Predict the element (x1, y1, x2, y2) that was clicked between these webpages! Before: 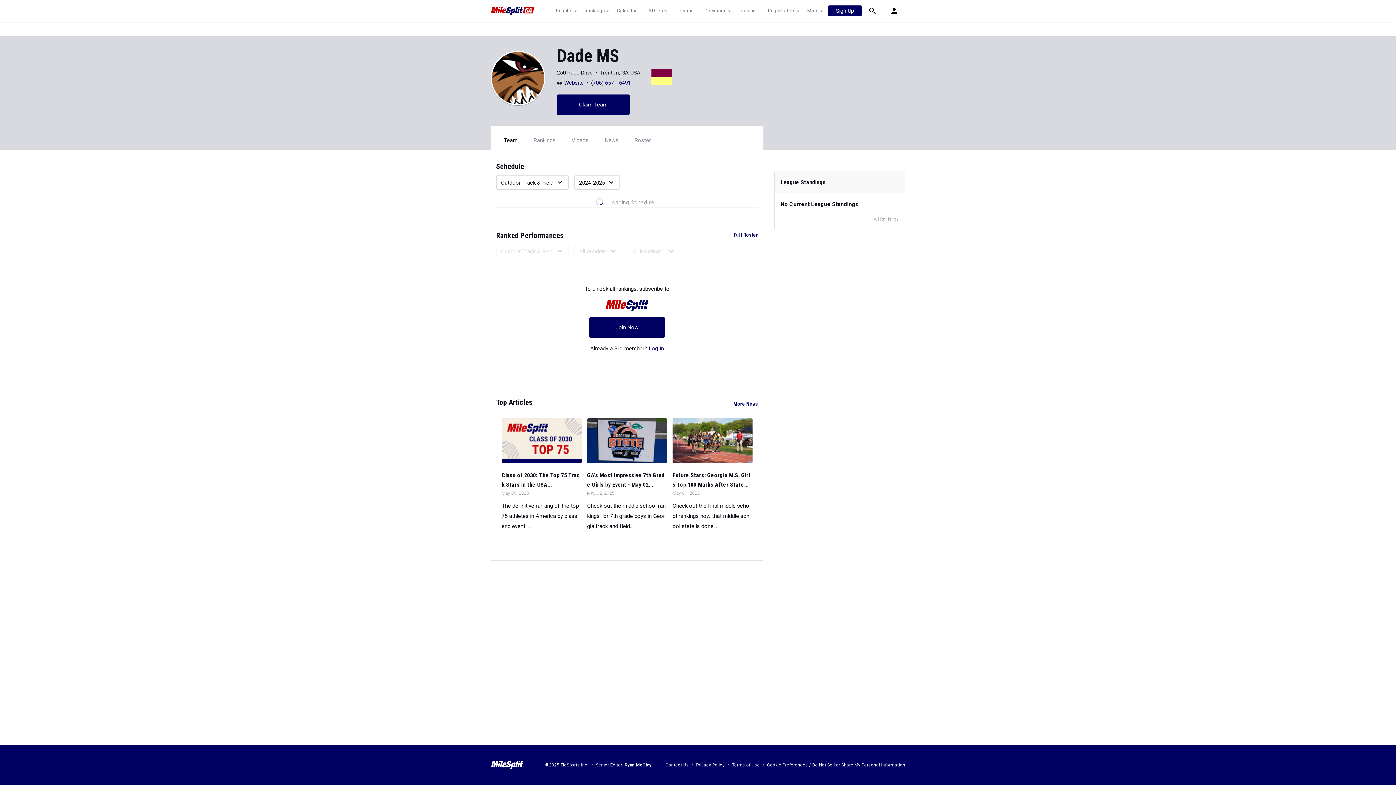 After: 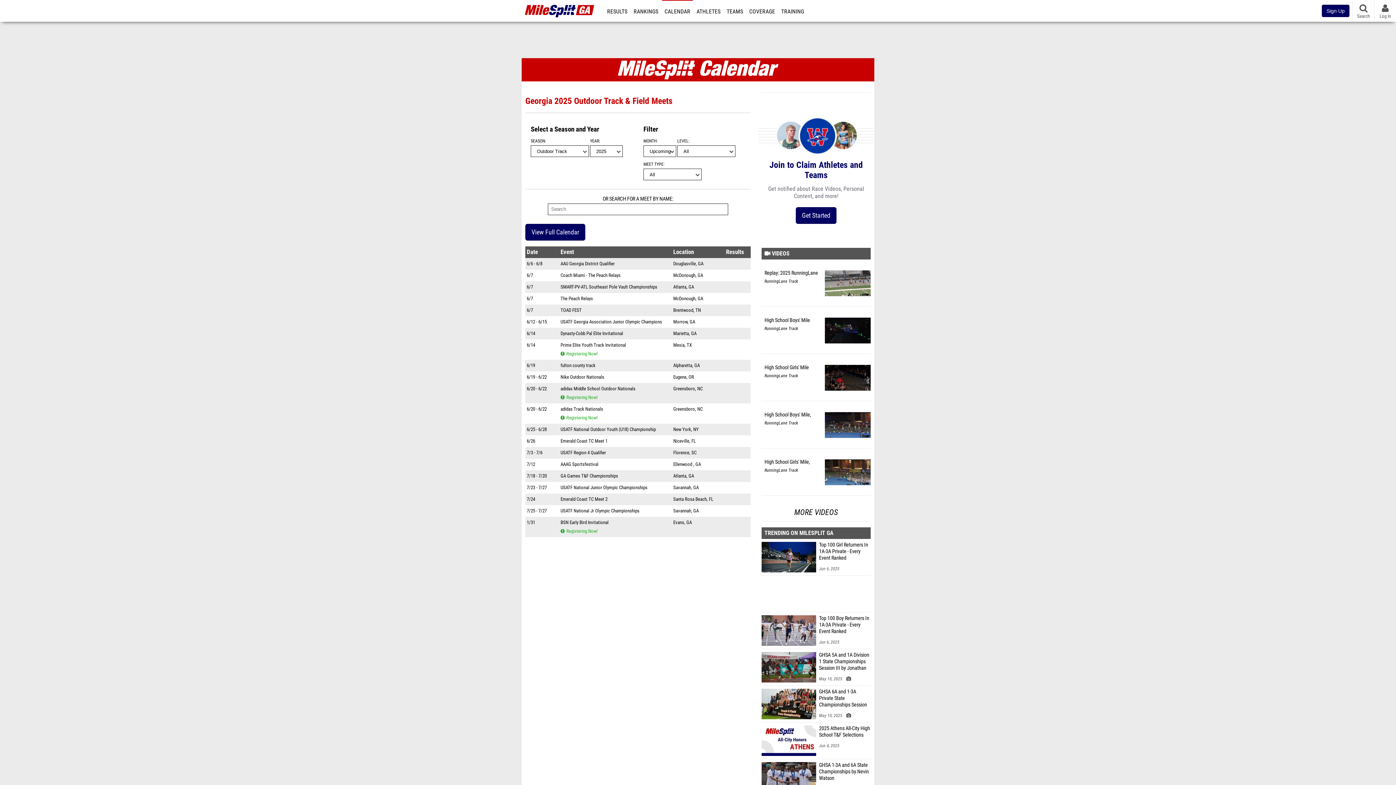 Action: label: Calendar bbox: (612, 7, 640, 14)